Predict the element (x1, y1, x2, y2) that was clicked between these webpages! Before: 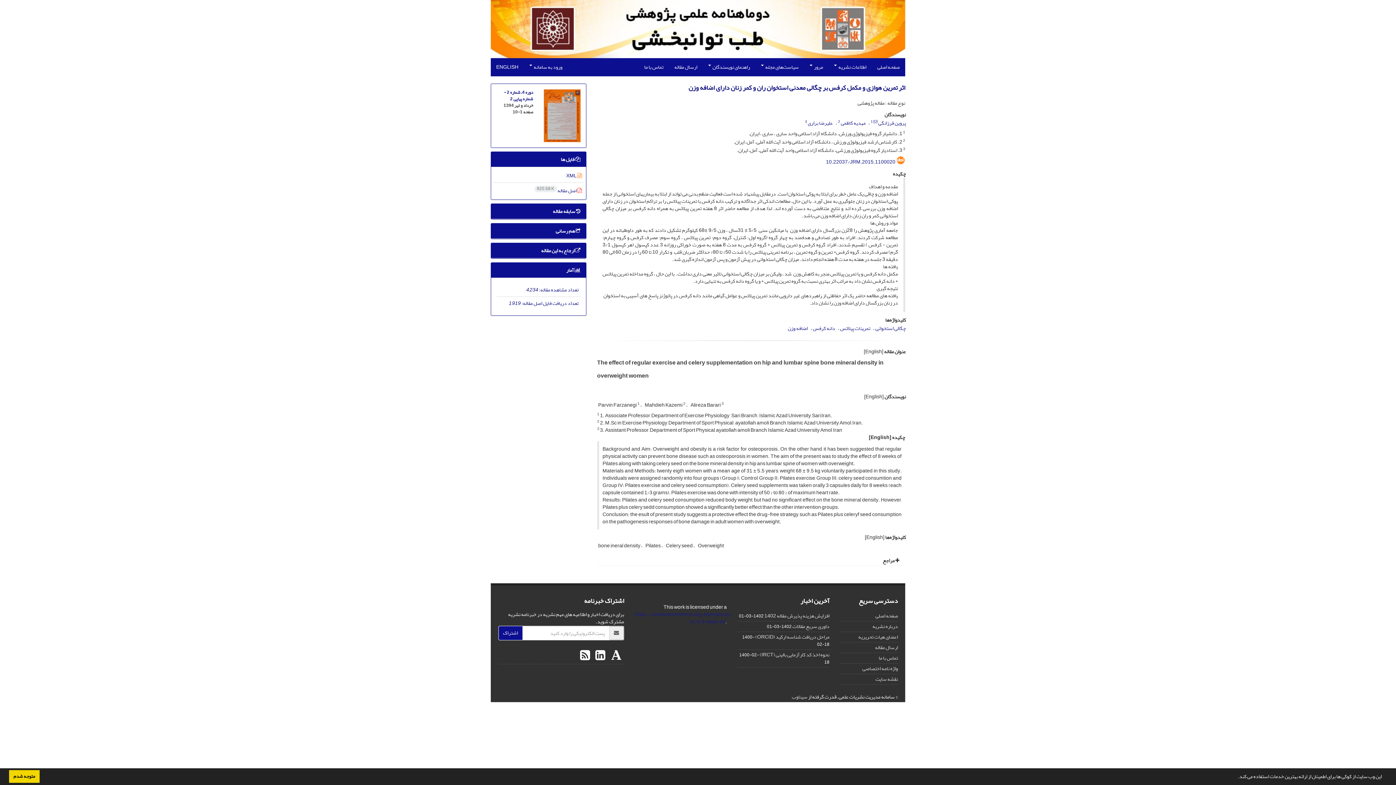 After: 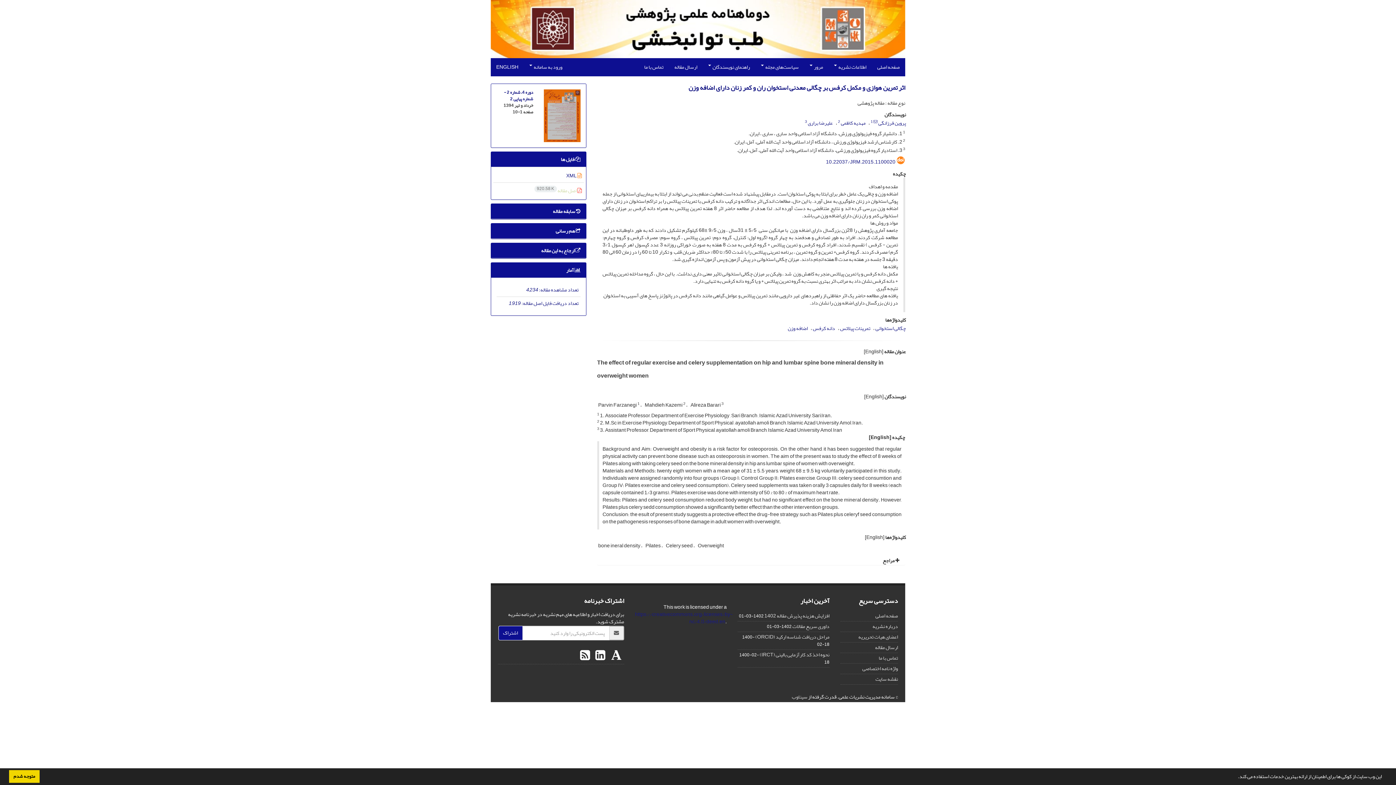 Action: bbox: (534, 185, 582, 195) label:  اصل مقاله 920.58 K